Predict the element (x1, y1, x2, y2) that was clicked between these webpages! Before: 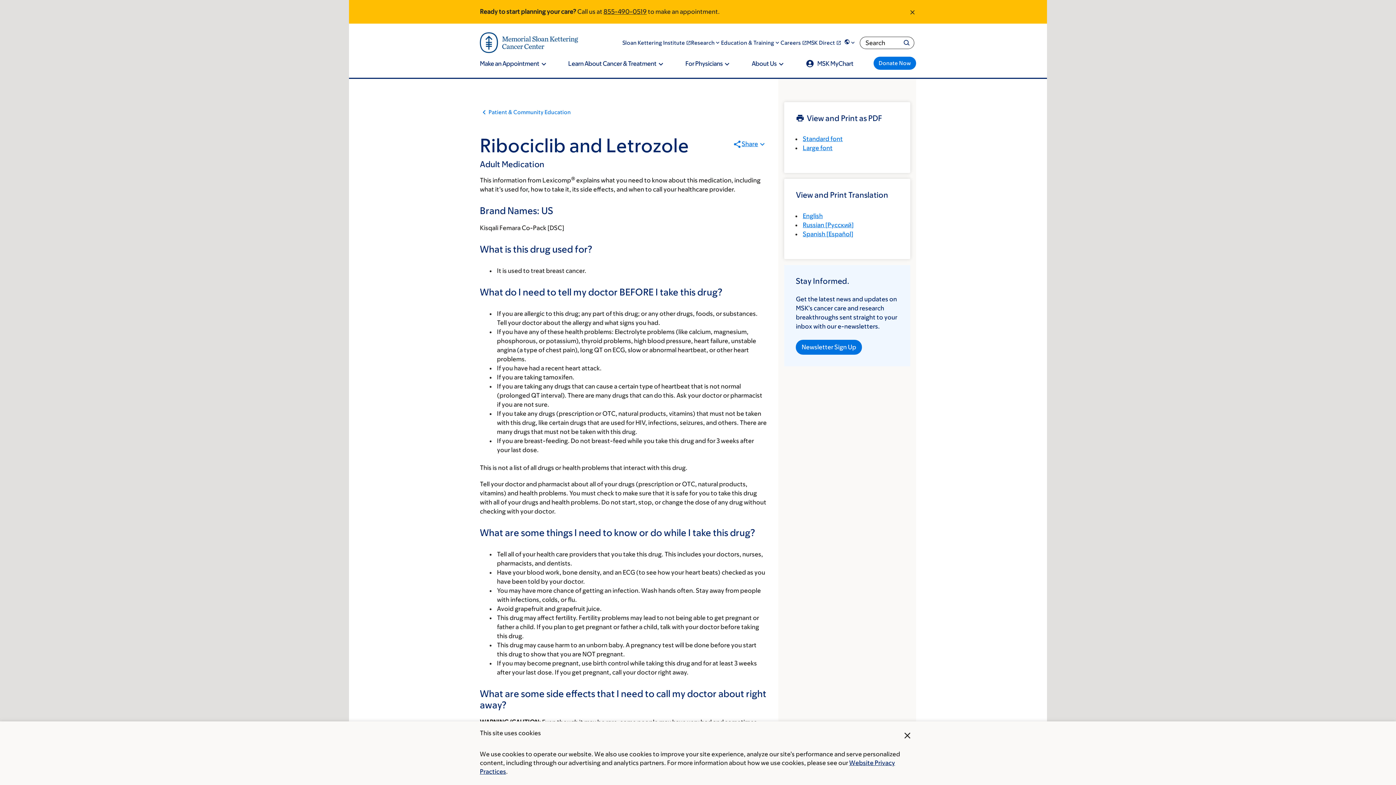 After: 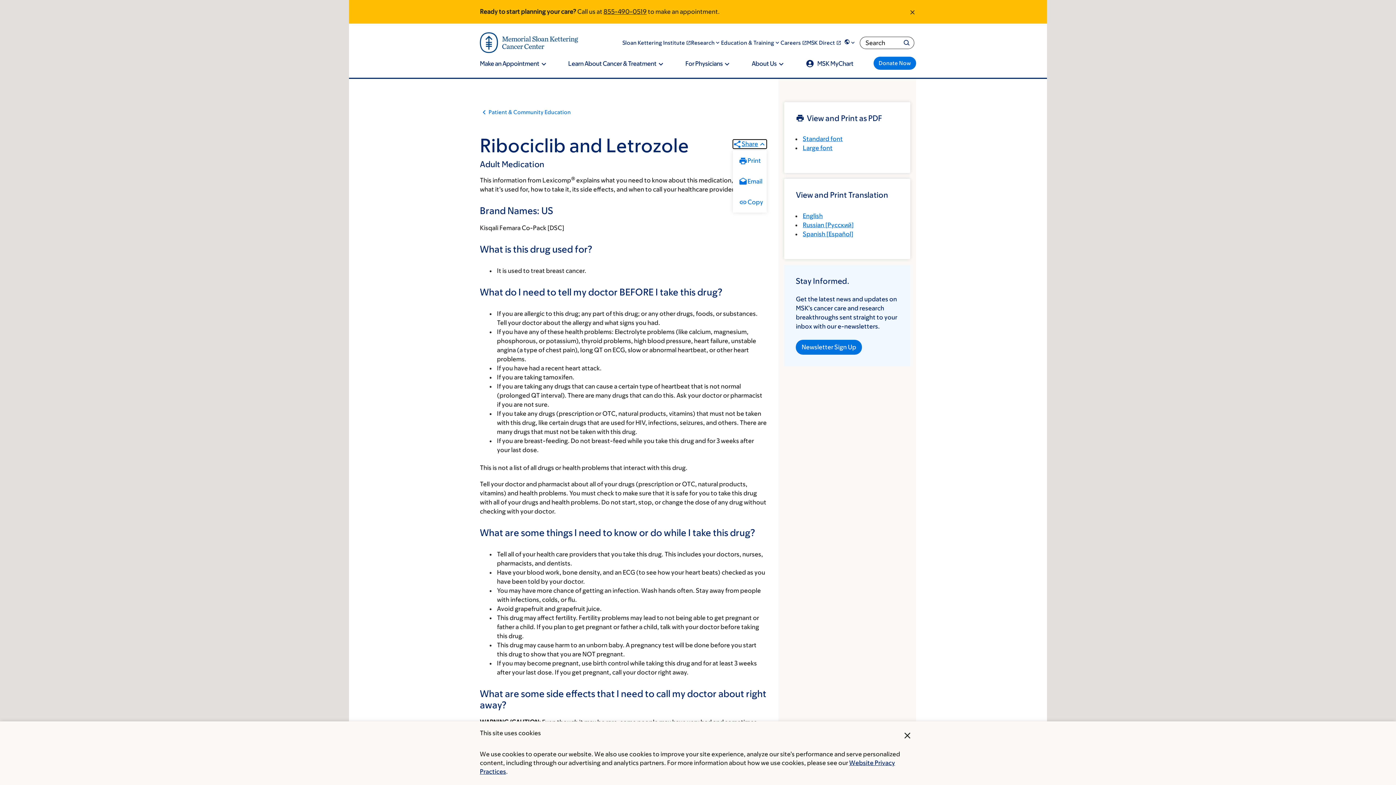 Action: label: Share bbox: (733, 139, 767, 148)